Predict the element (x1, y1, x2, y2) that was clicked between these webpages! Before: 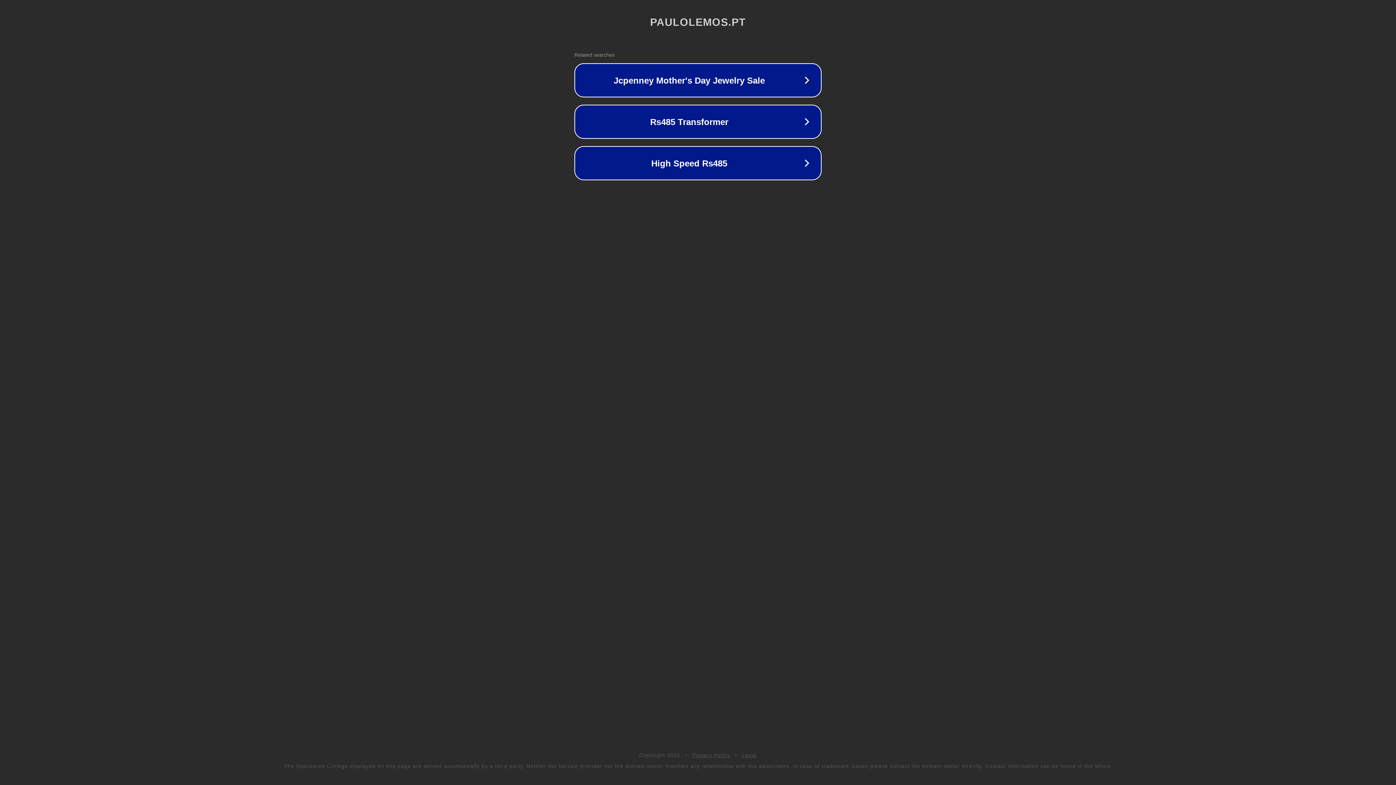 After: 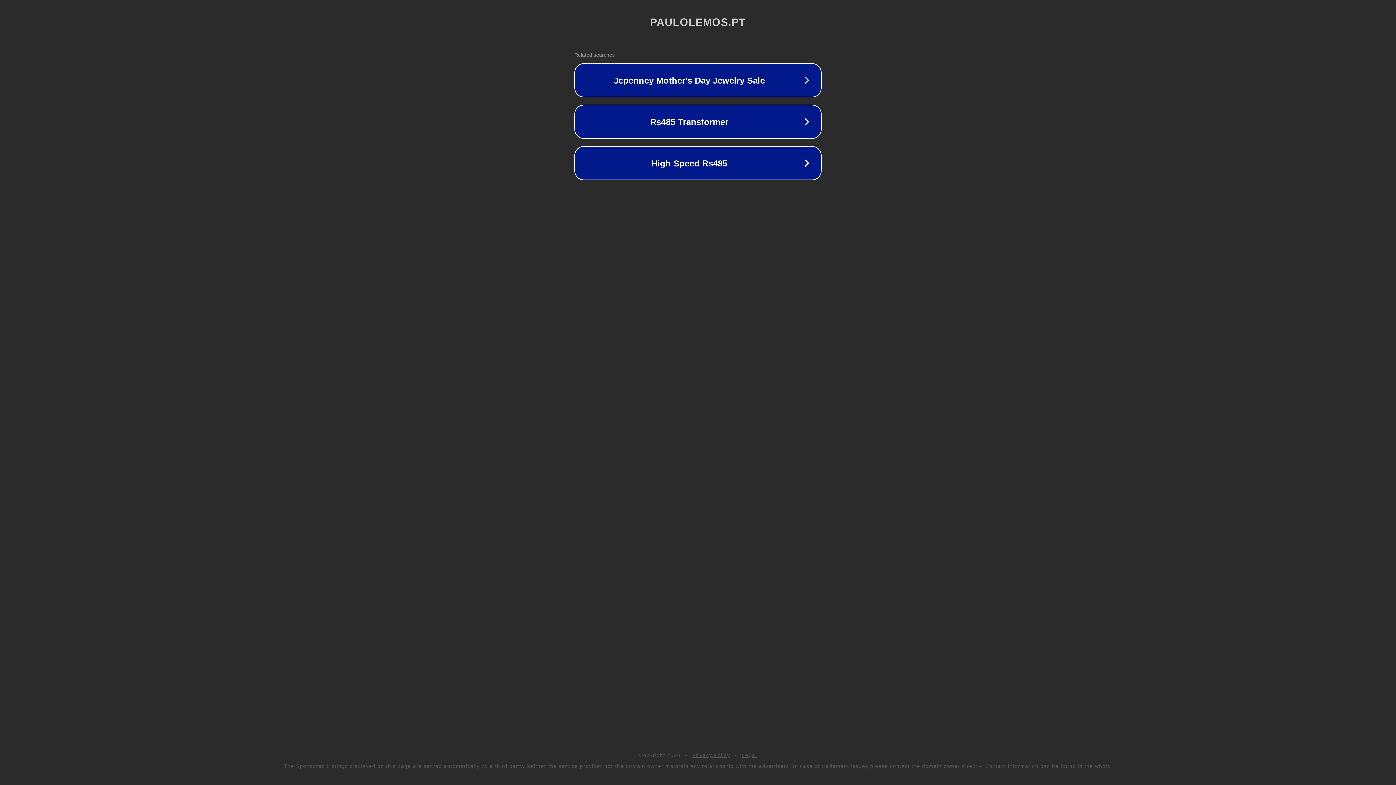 Action: bbox: (742, 752, 757, 758) label: Legal